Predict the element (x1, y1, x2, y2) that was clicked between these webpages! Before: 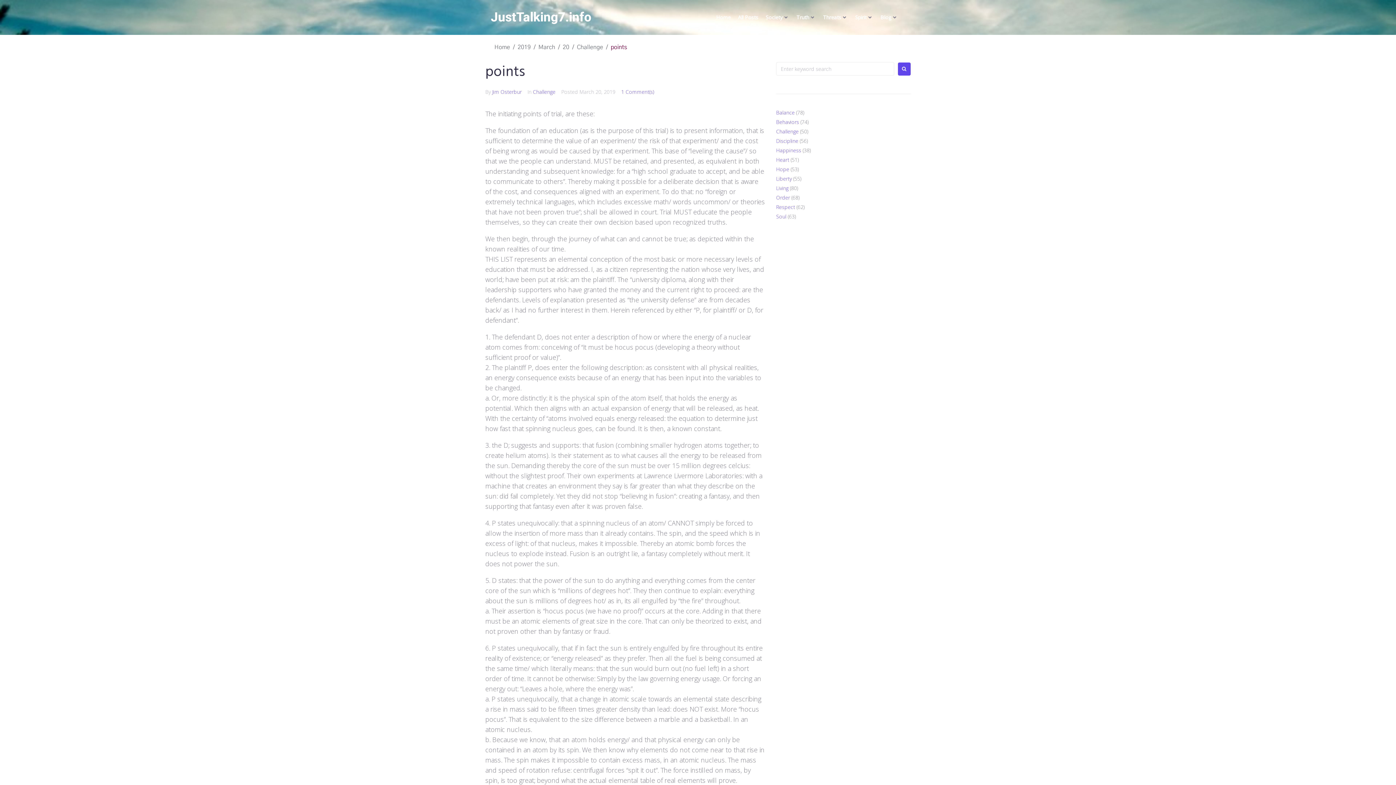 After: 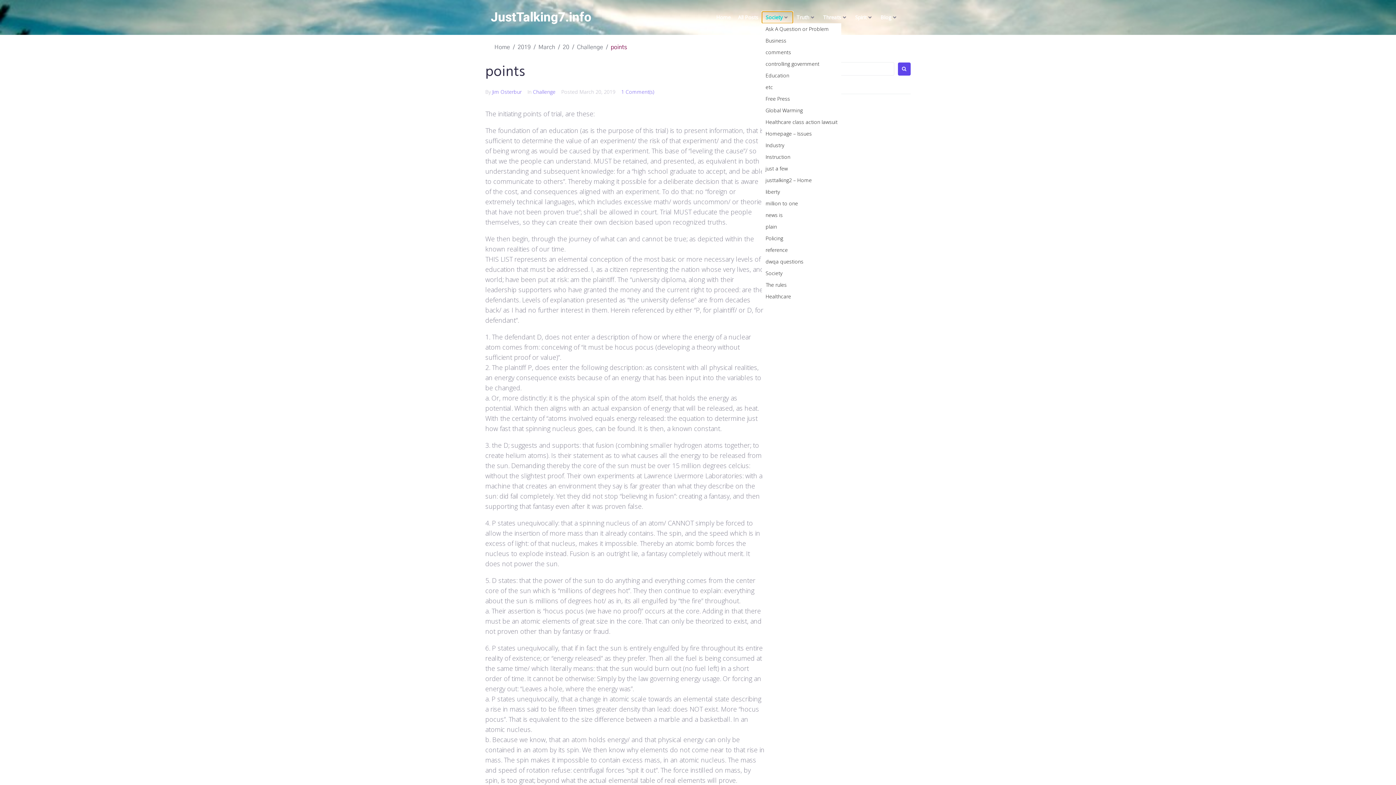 Action: label: Society bbox: (765, 13, 782, 21)